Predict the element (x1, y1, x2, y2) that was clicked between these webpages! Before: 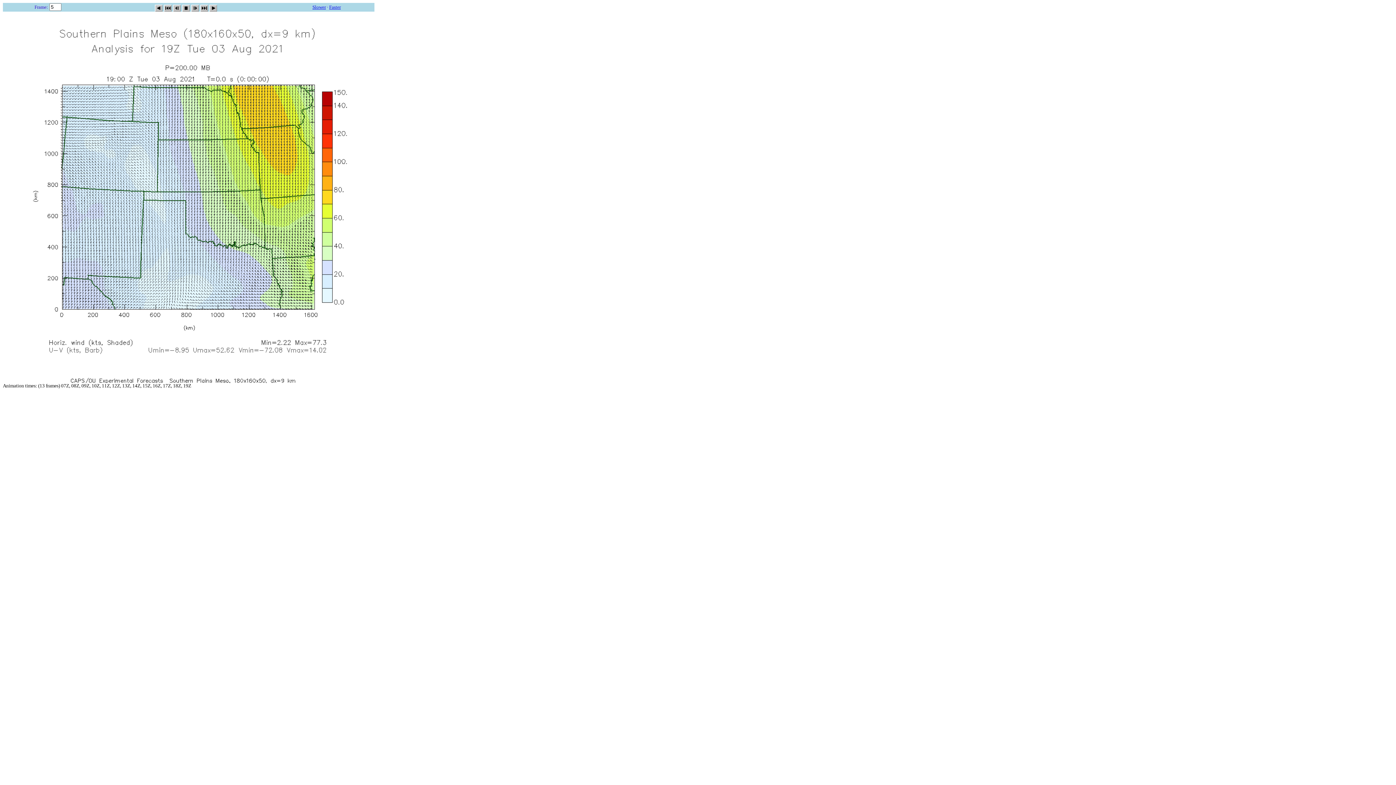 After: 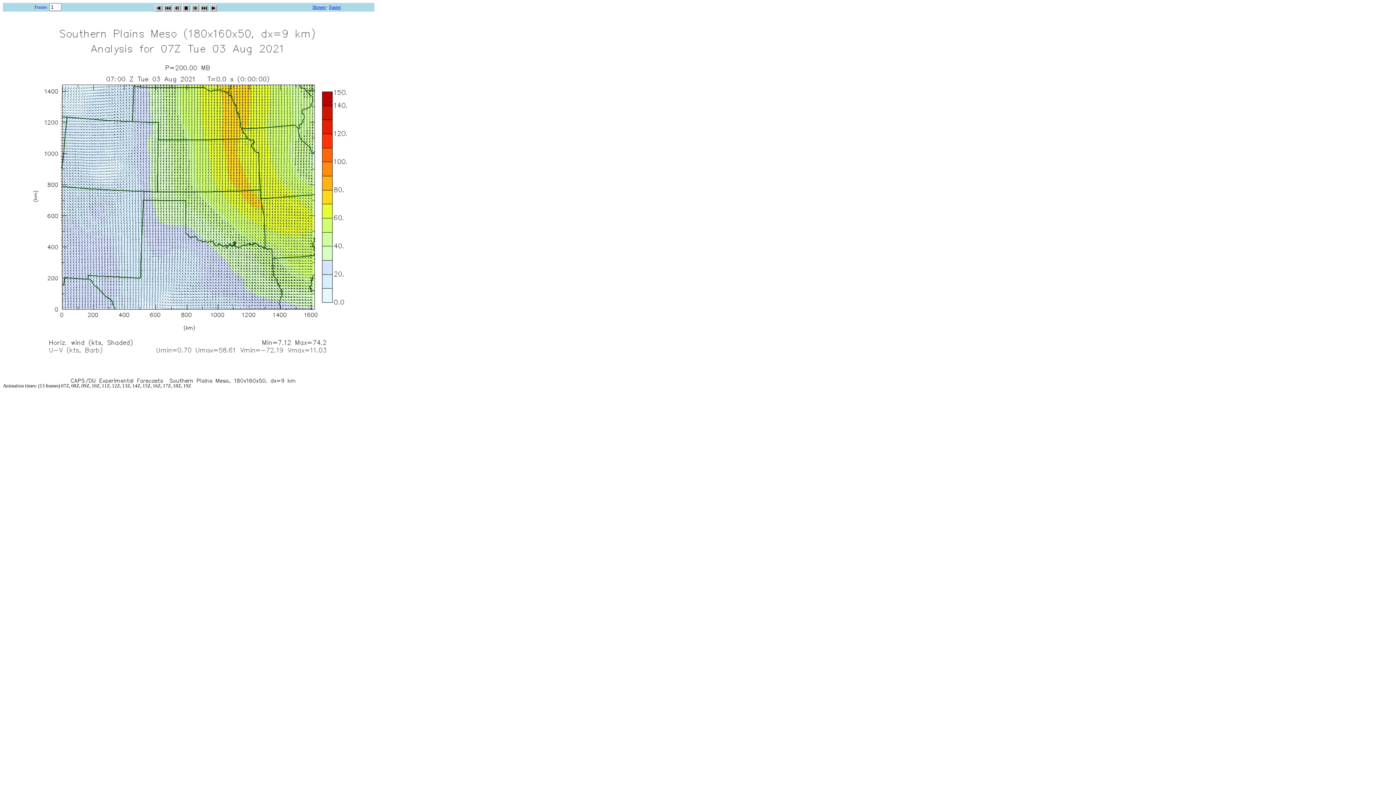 Action: bbox: (164, 2, 171, 9)